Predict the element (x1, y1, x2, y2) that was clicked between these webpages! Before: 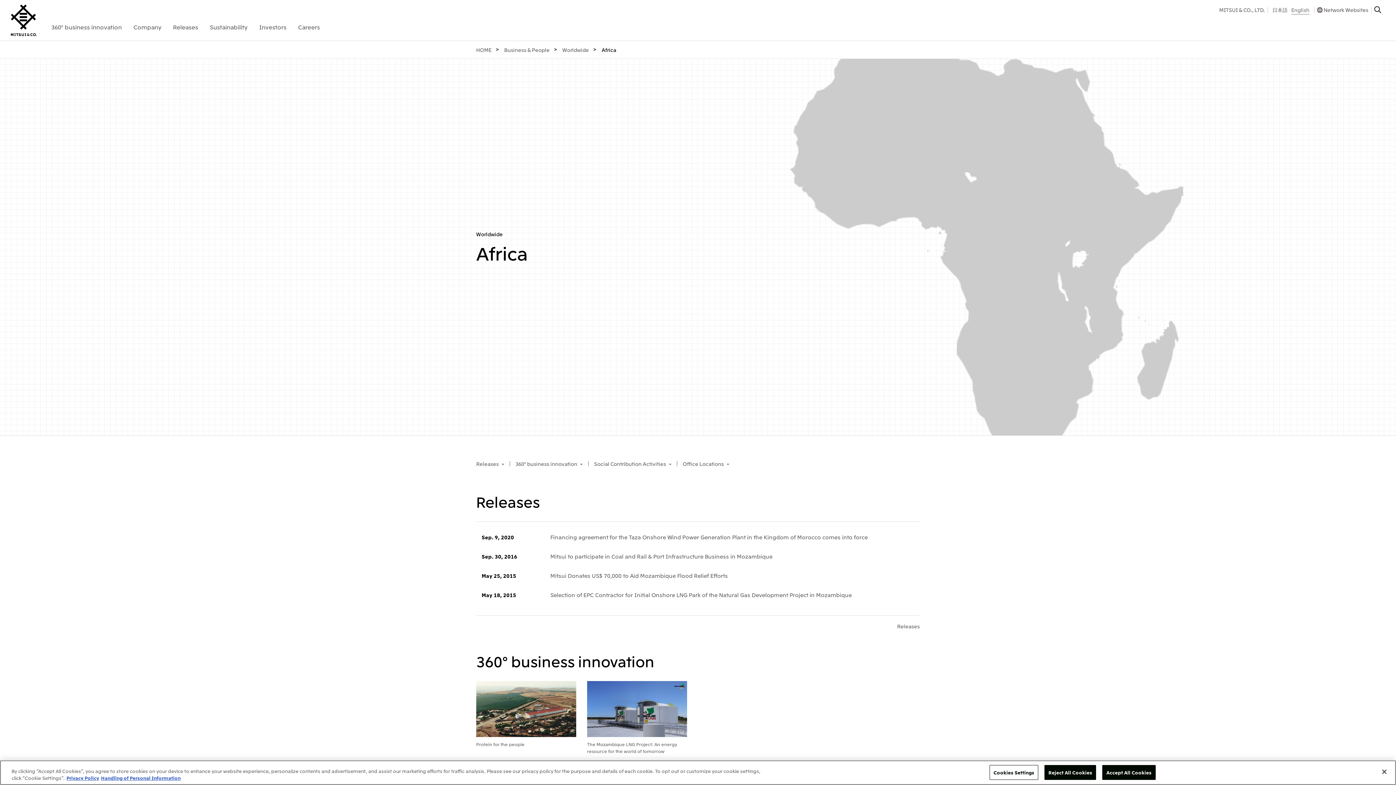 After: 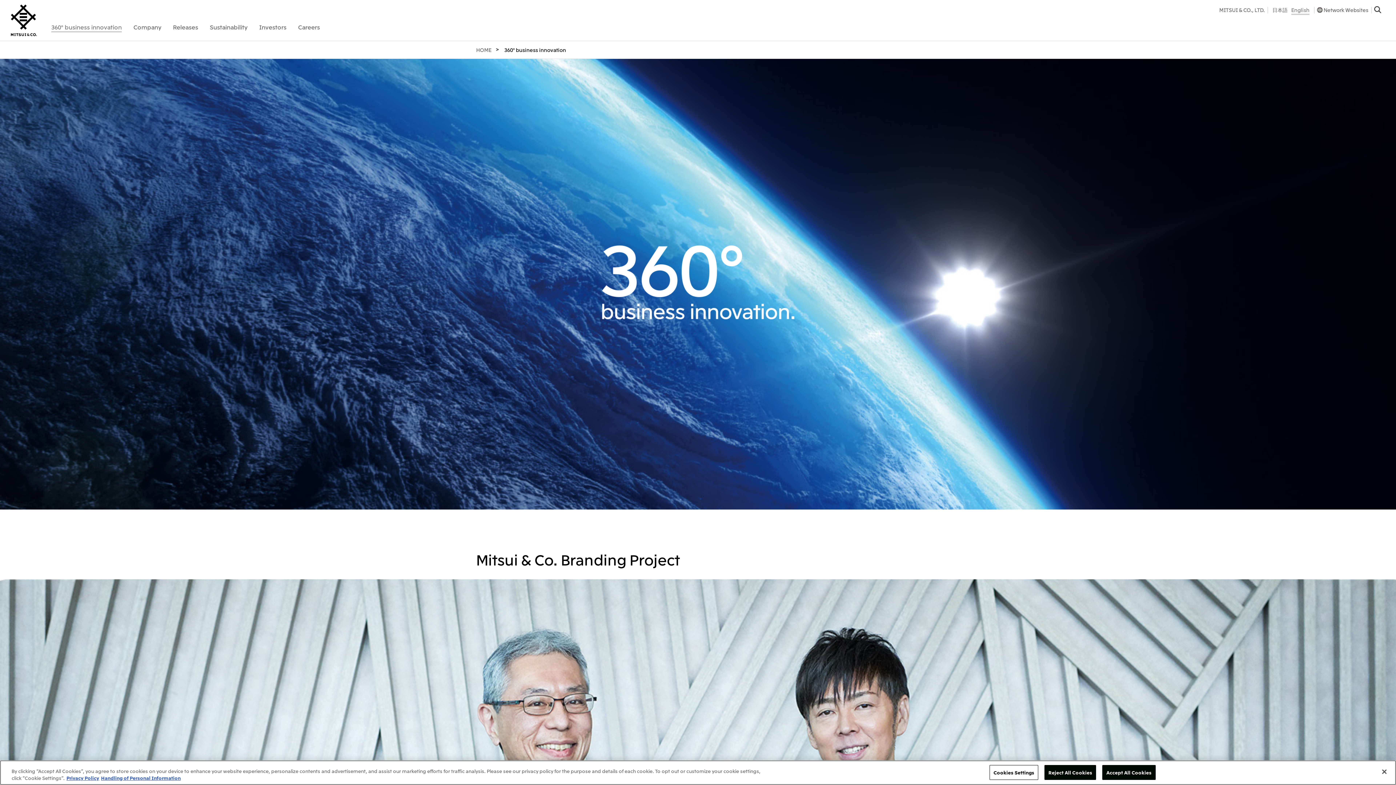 Action: bbox: (45, 20, 127, 37) label: 360° business innovation